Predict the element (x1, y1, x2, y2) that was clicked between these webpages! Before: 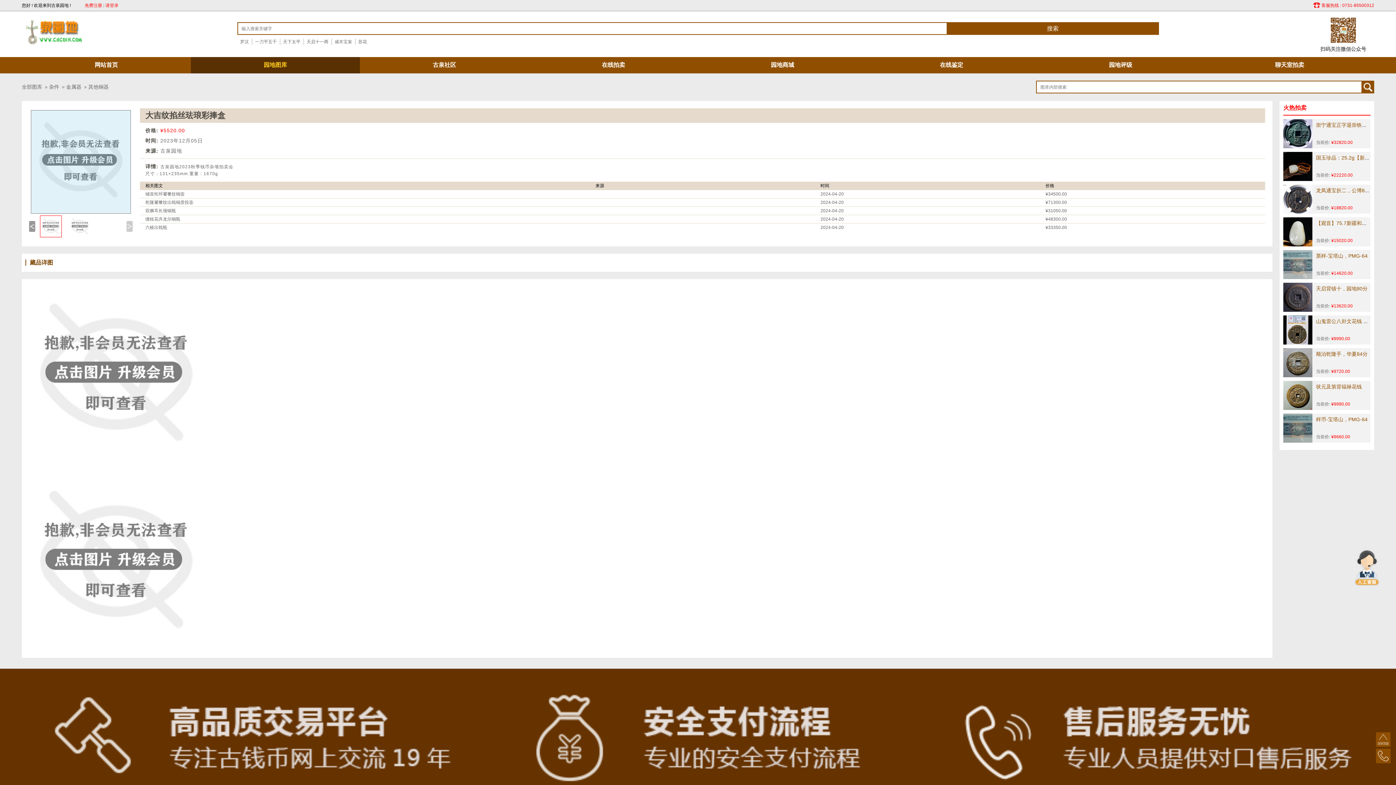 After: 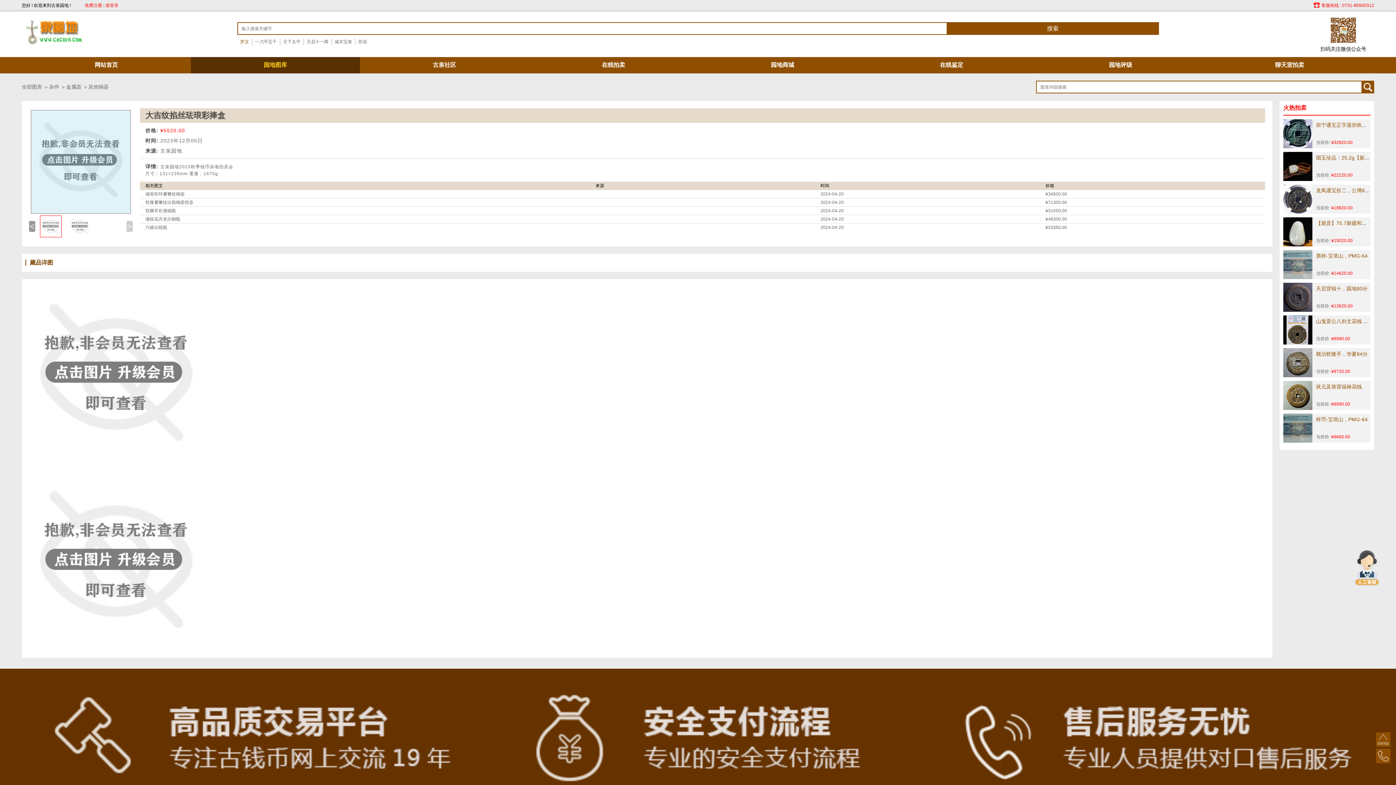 Action: label: 罗汉 bbox: (240, 39, 248, 44)